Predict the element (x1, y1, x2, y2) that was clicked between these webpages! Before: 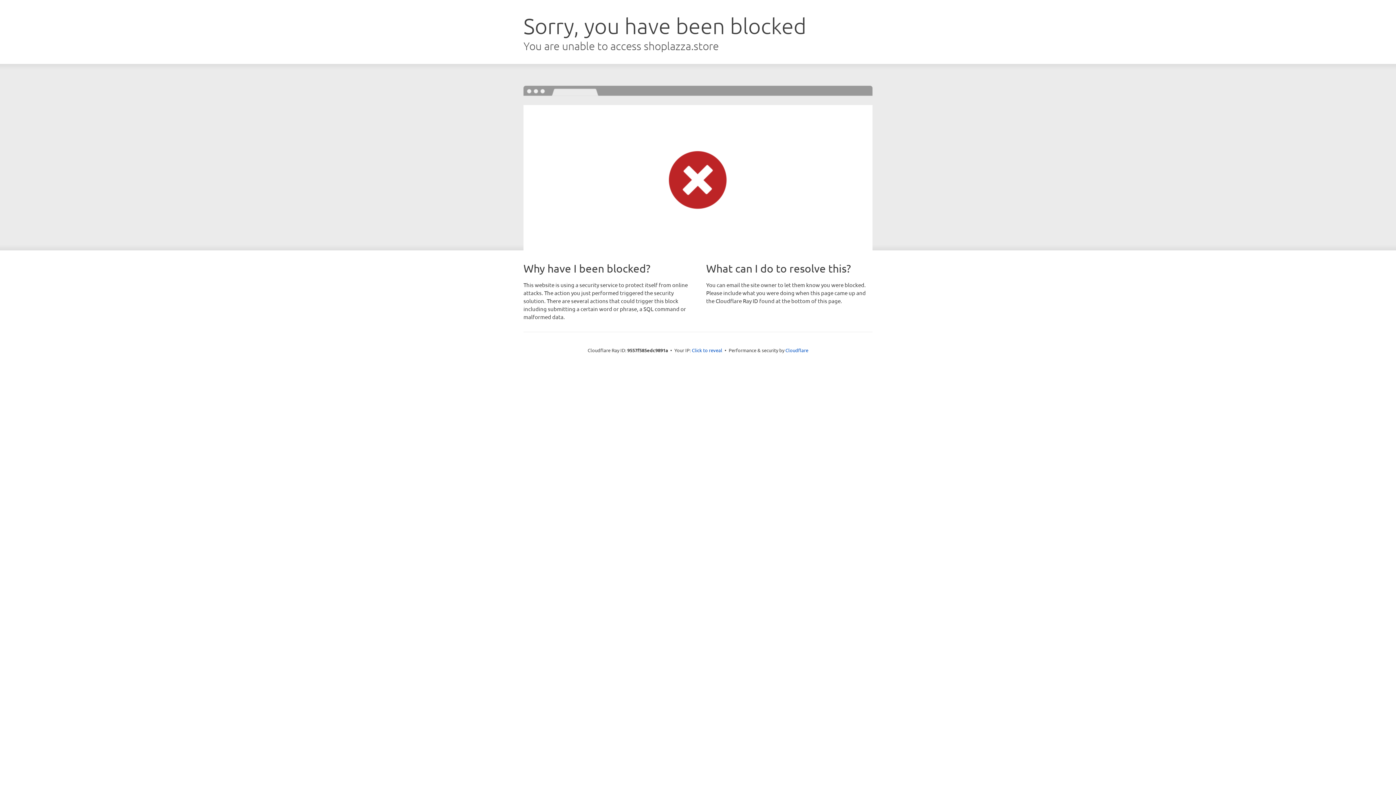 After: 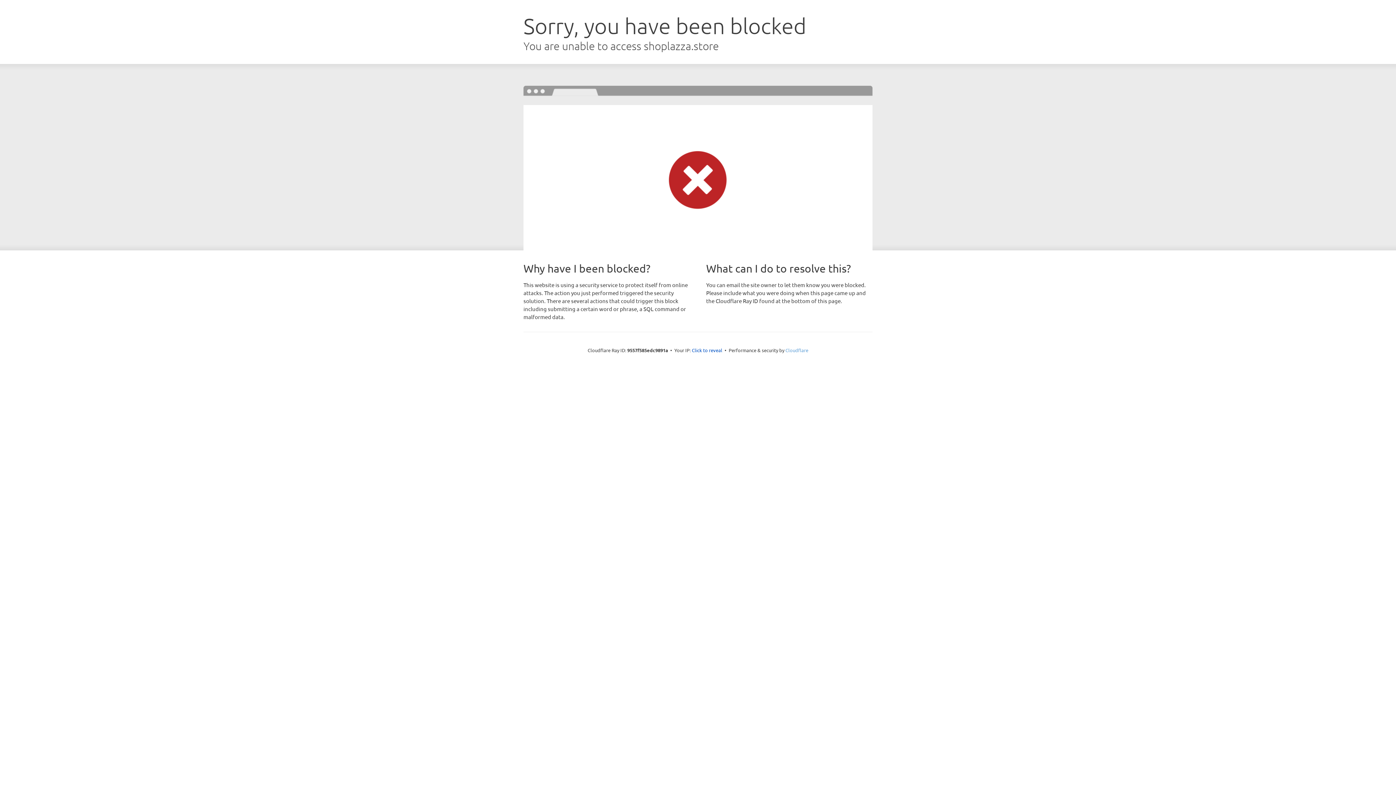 Action: label: Cloudflare bbox: (785, 347, 808, 353)